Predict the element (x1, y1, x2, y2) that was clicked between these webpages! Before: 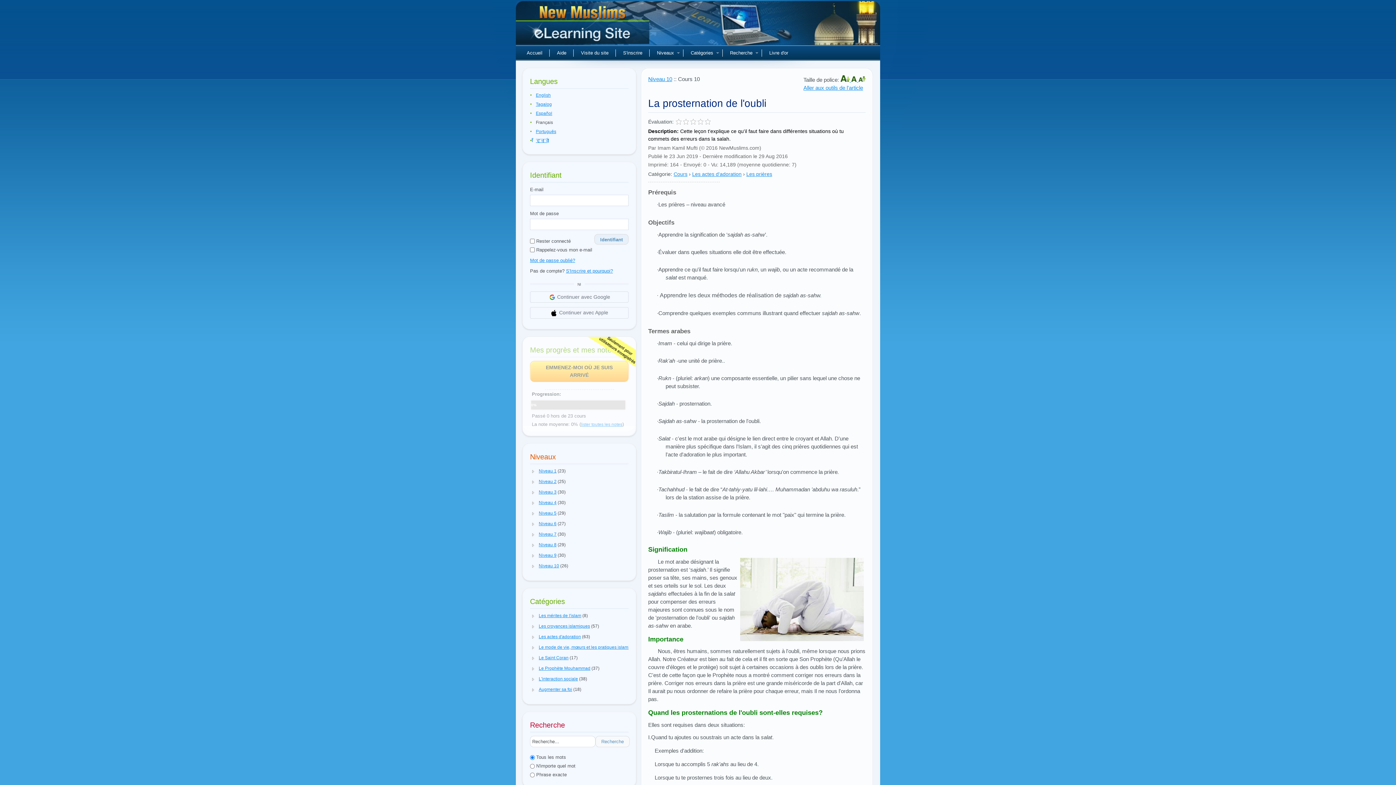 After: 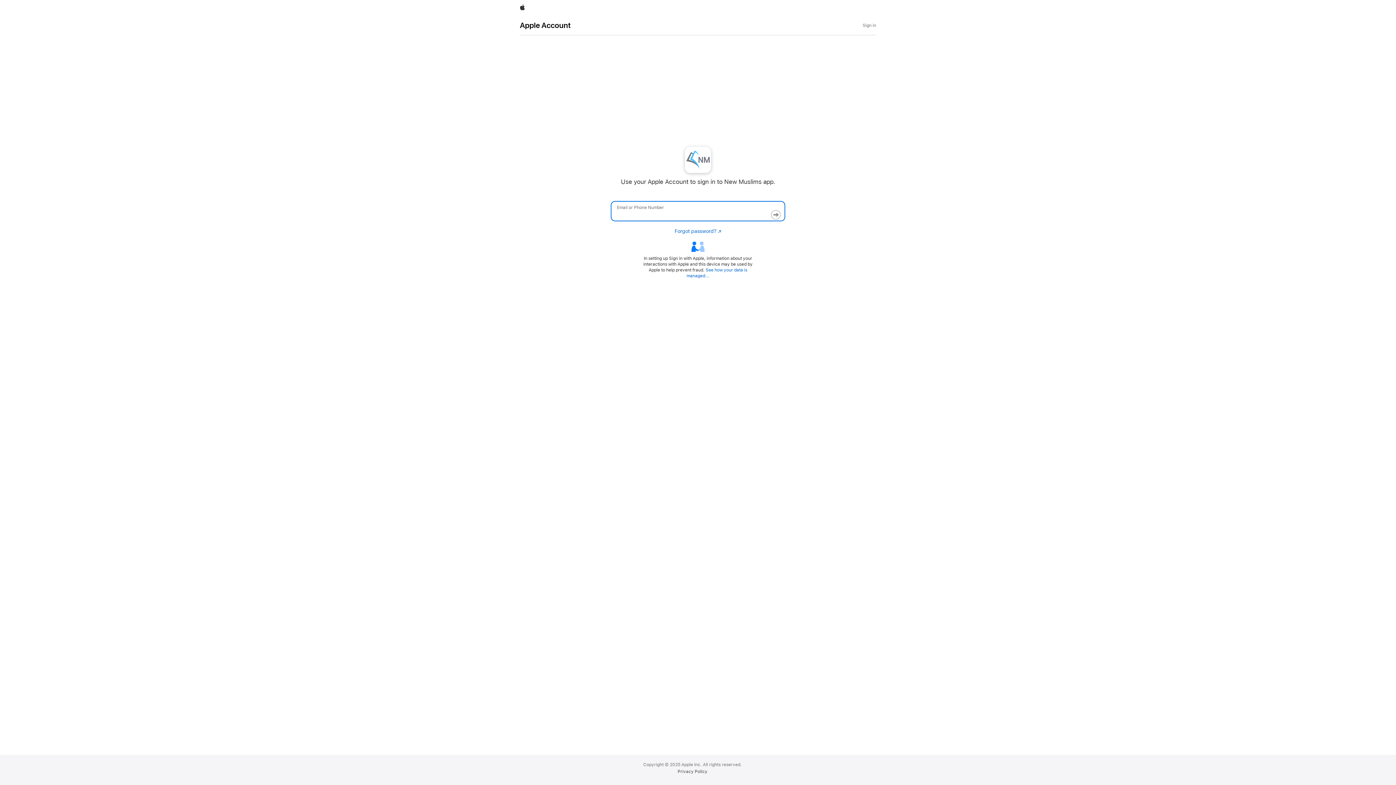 Action: bbox: (530, 307, 628, 318) label:  Continuer avec Apple